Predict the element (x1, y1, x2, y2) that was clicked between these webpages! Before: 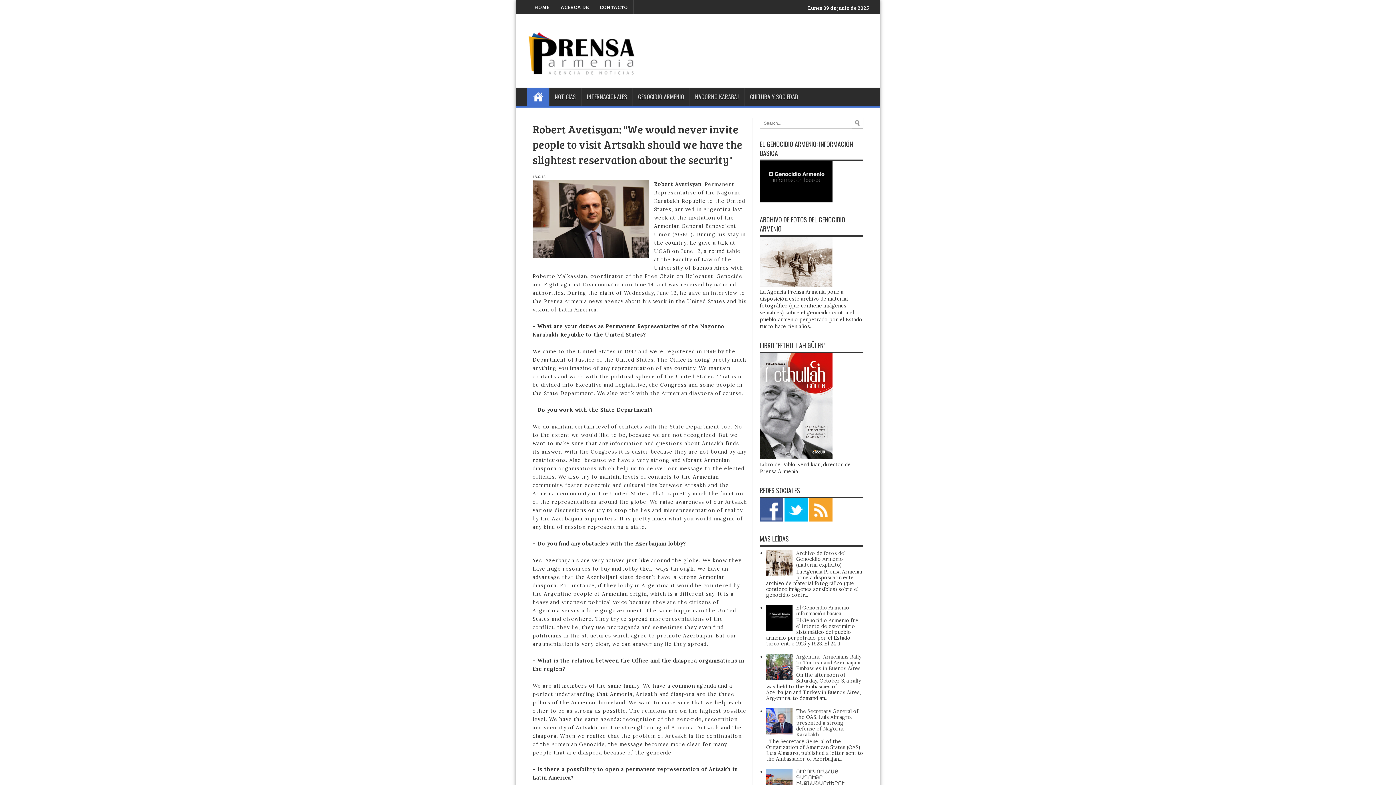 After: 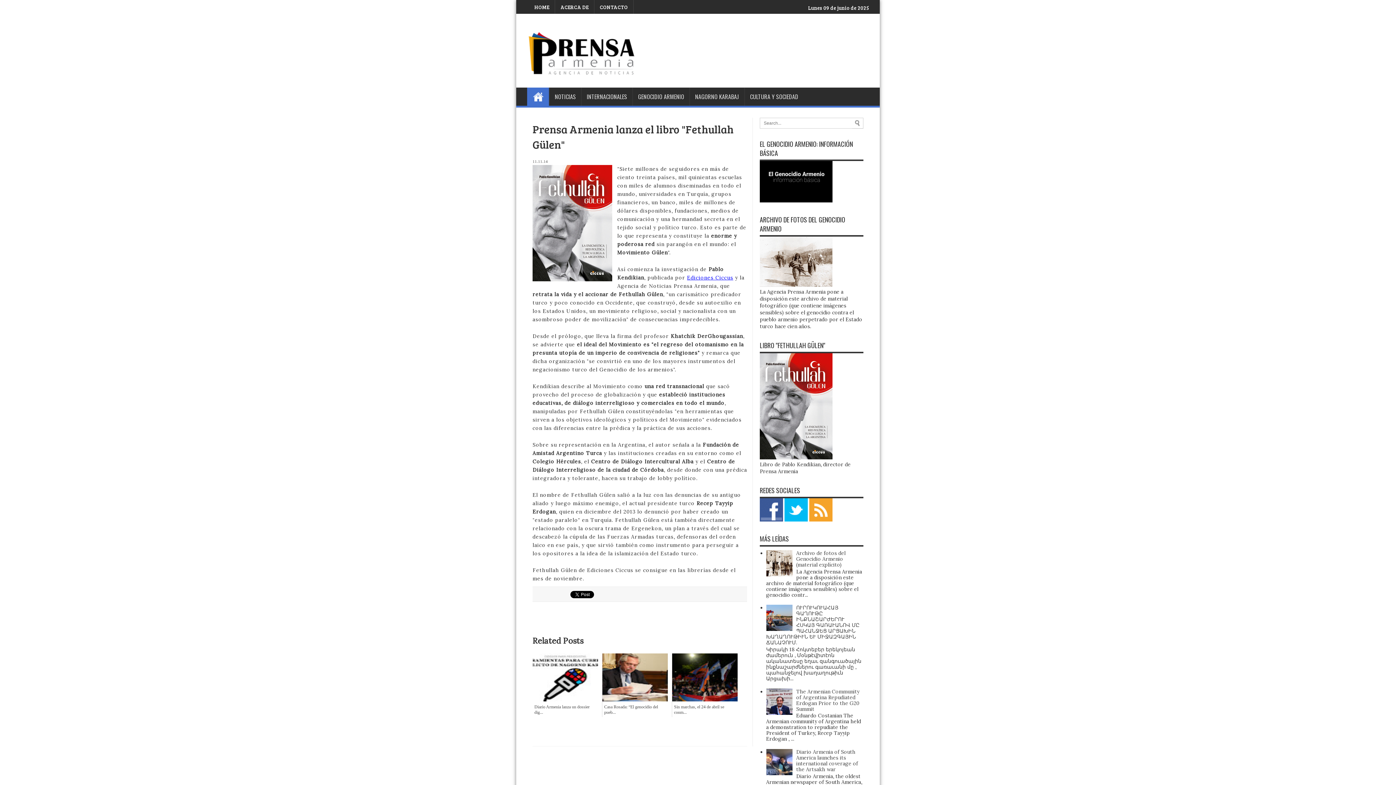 Action: bbox: (760, 454, 832, 461)